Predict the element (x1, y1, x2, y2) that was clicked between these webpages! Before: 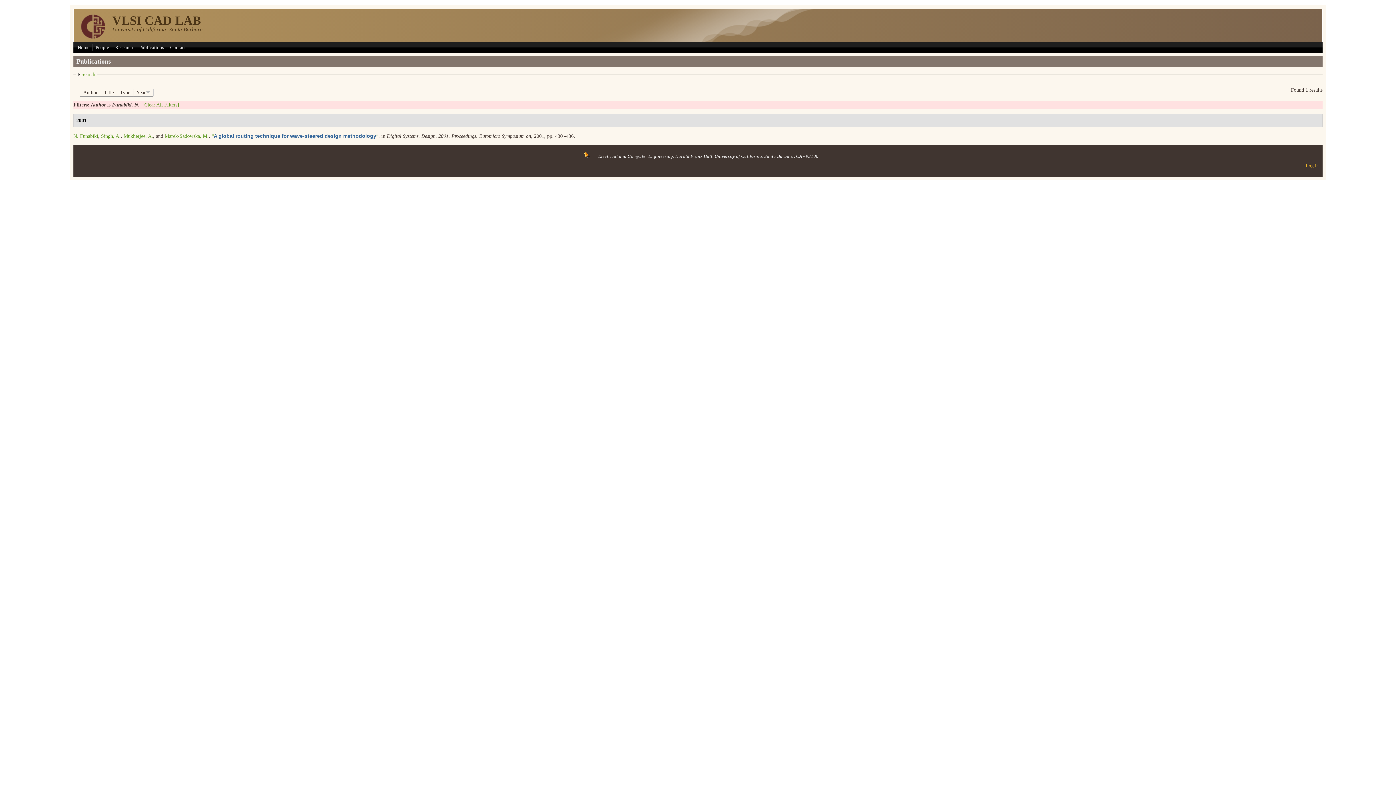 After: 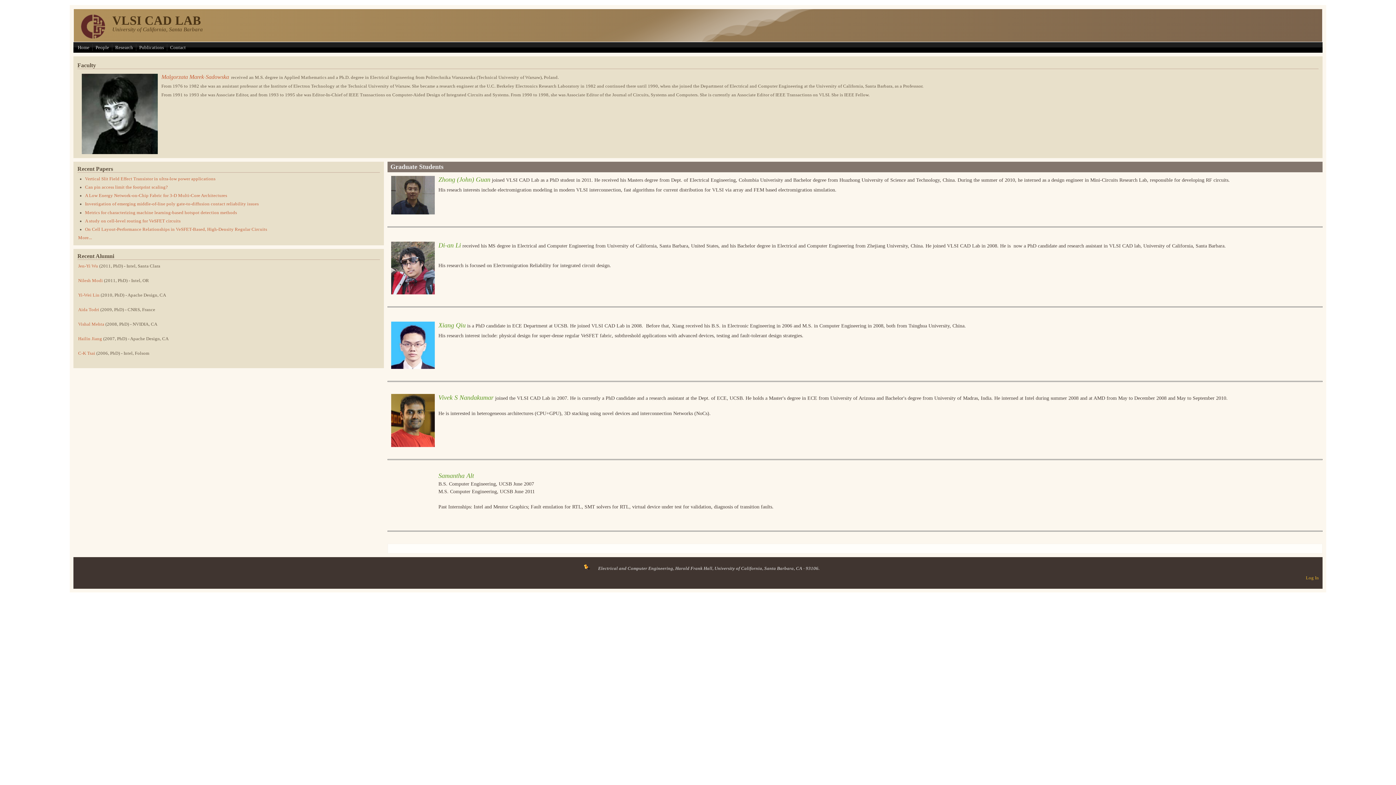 Action: label: People bbox: (94, 44, 110, 50)